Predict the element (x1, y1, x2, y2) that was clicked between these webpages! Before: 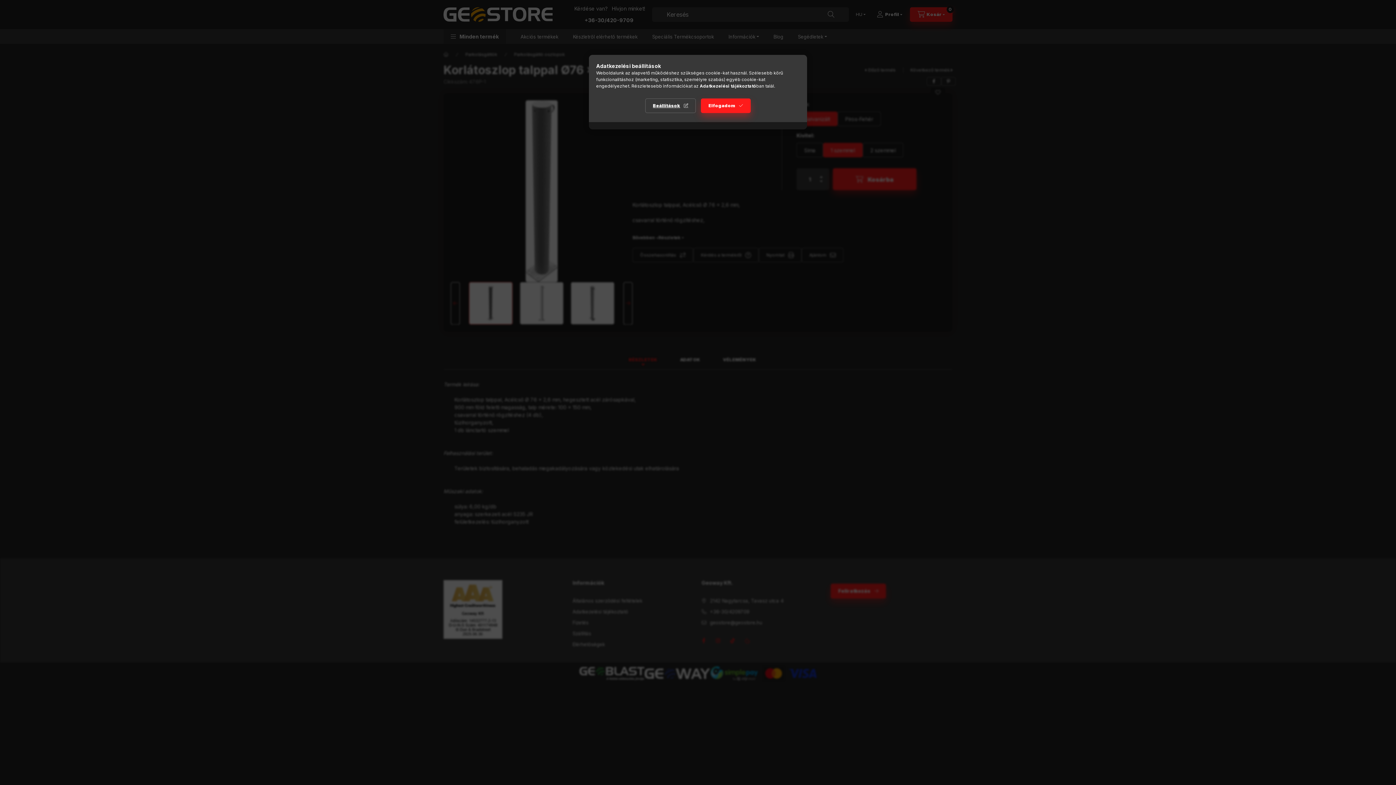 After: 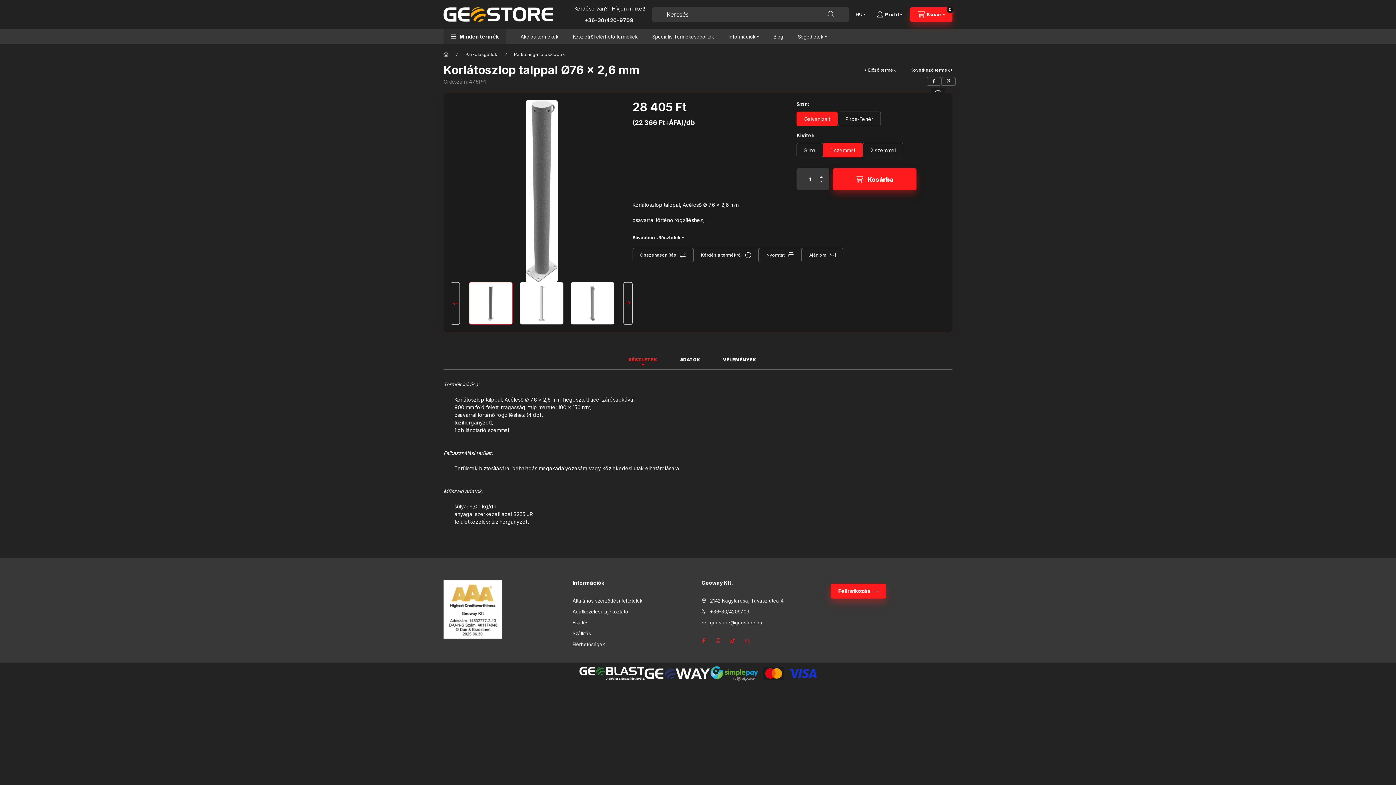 Action: bbox: (701, 98, 750, 113) label: Elfogadom